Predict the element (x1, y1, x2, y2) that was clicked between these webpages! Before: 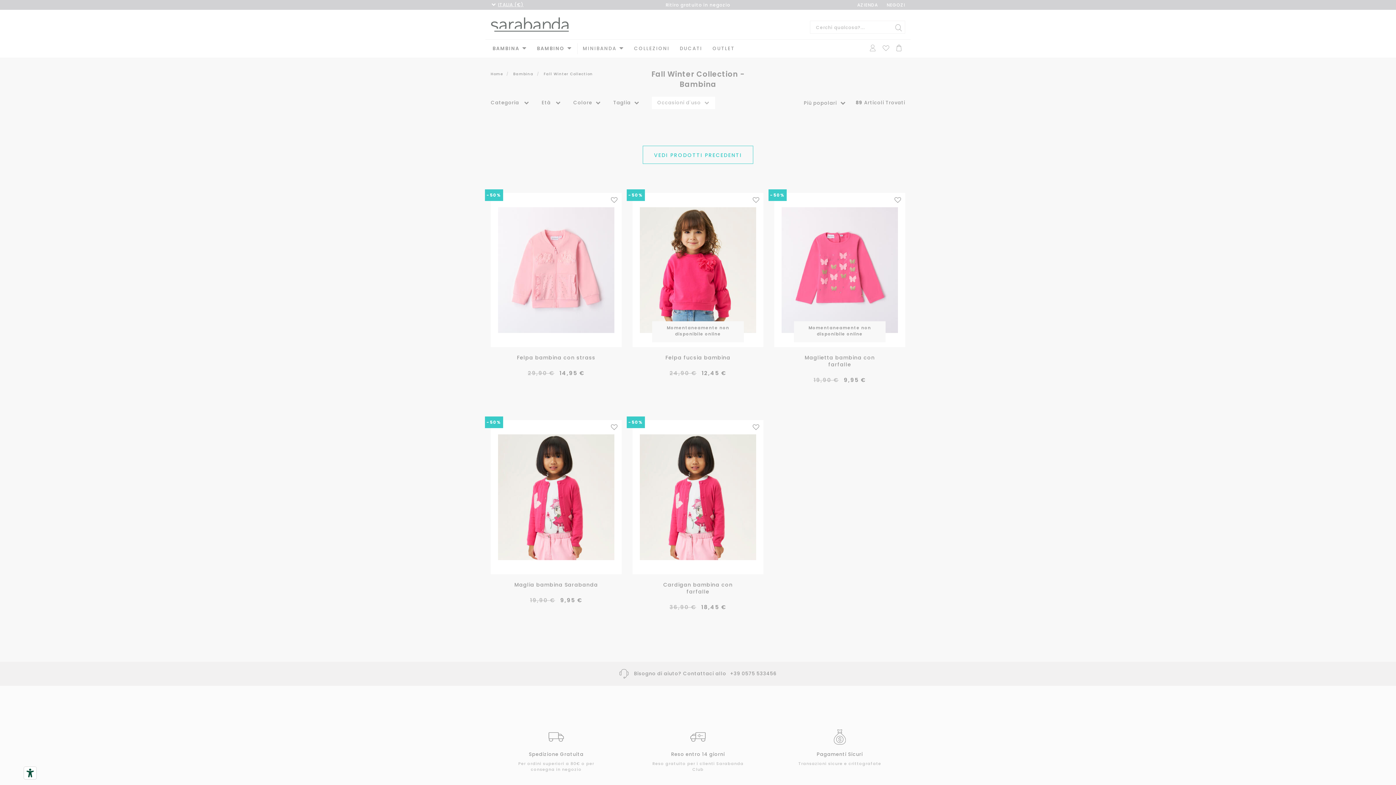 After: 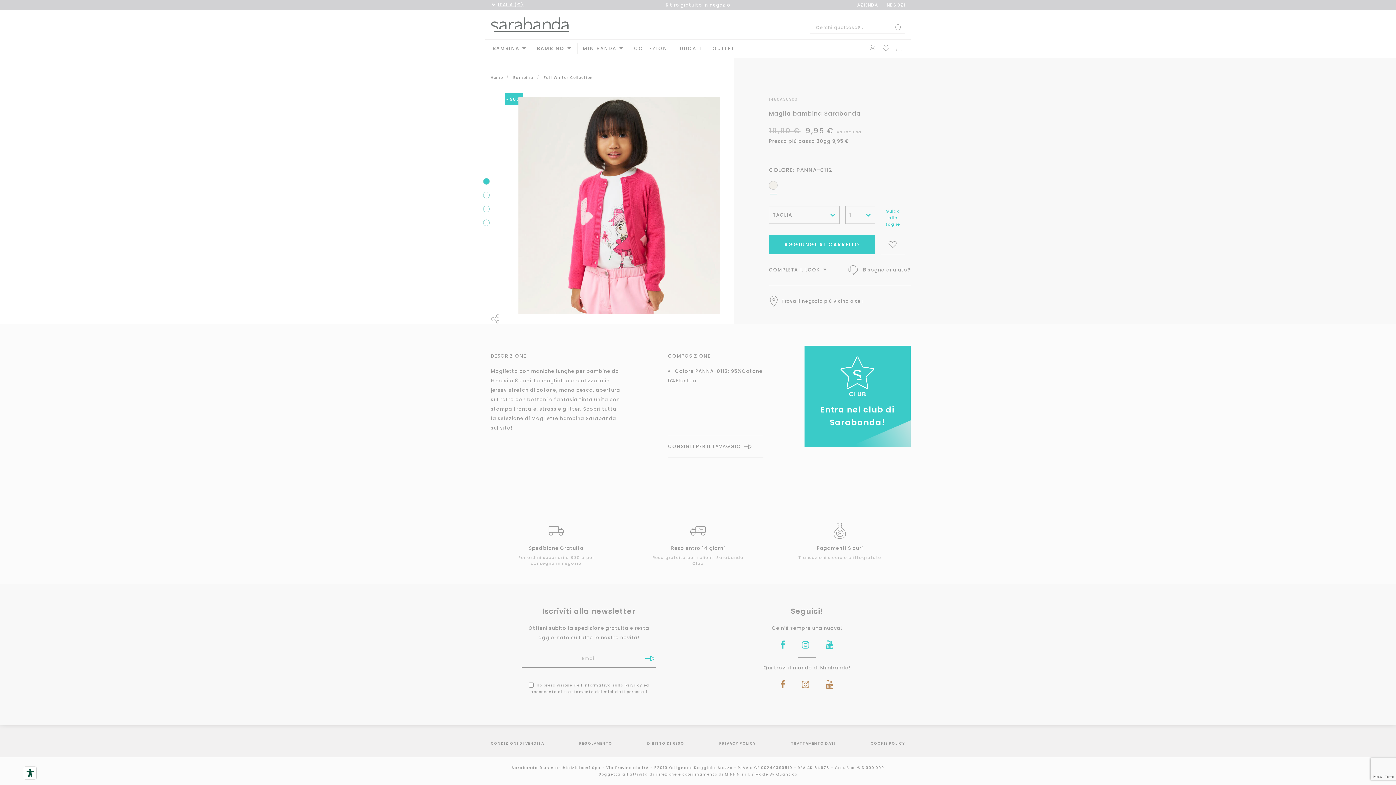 Action: bbox: (514, 581, 598, 588) label: Maglia bambina Sarabanda